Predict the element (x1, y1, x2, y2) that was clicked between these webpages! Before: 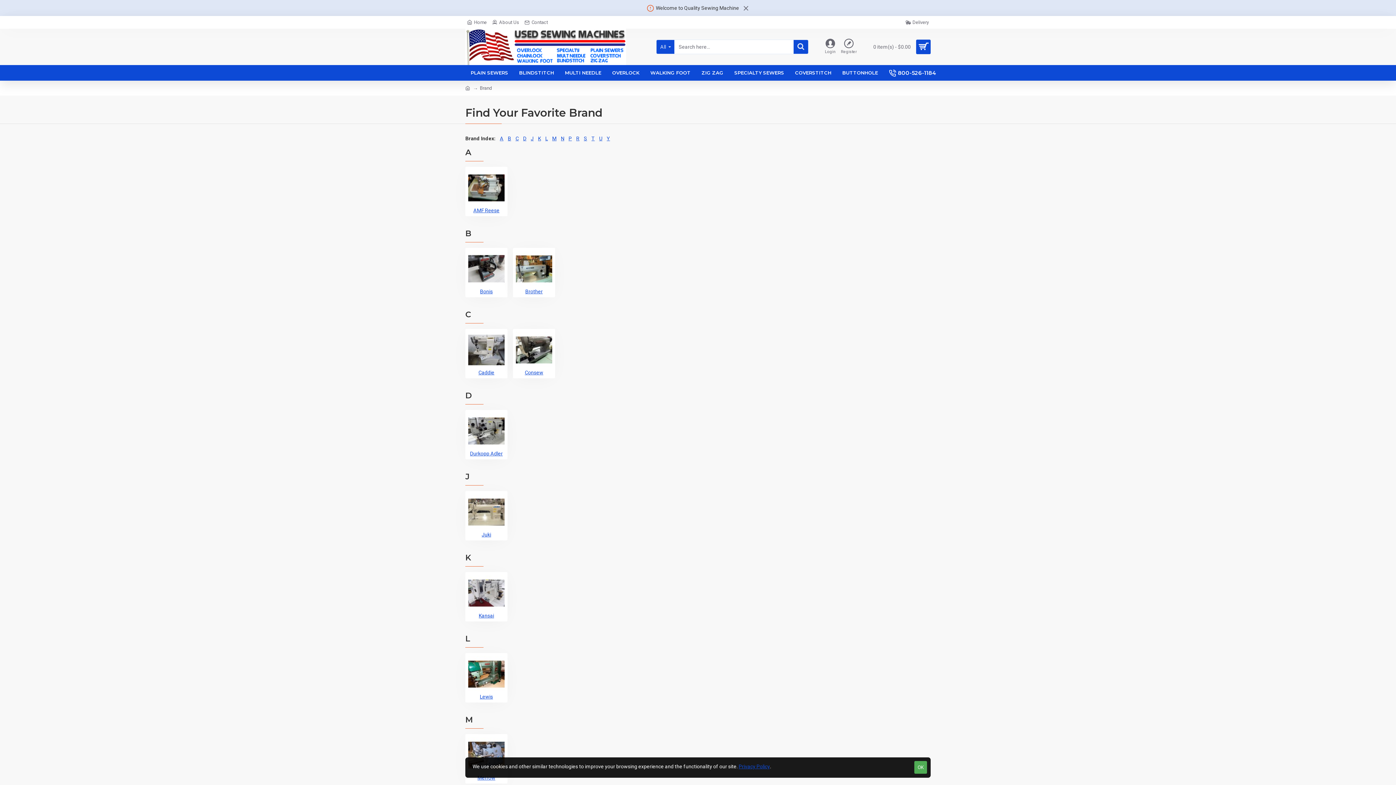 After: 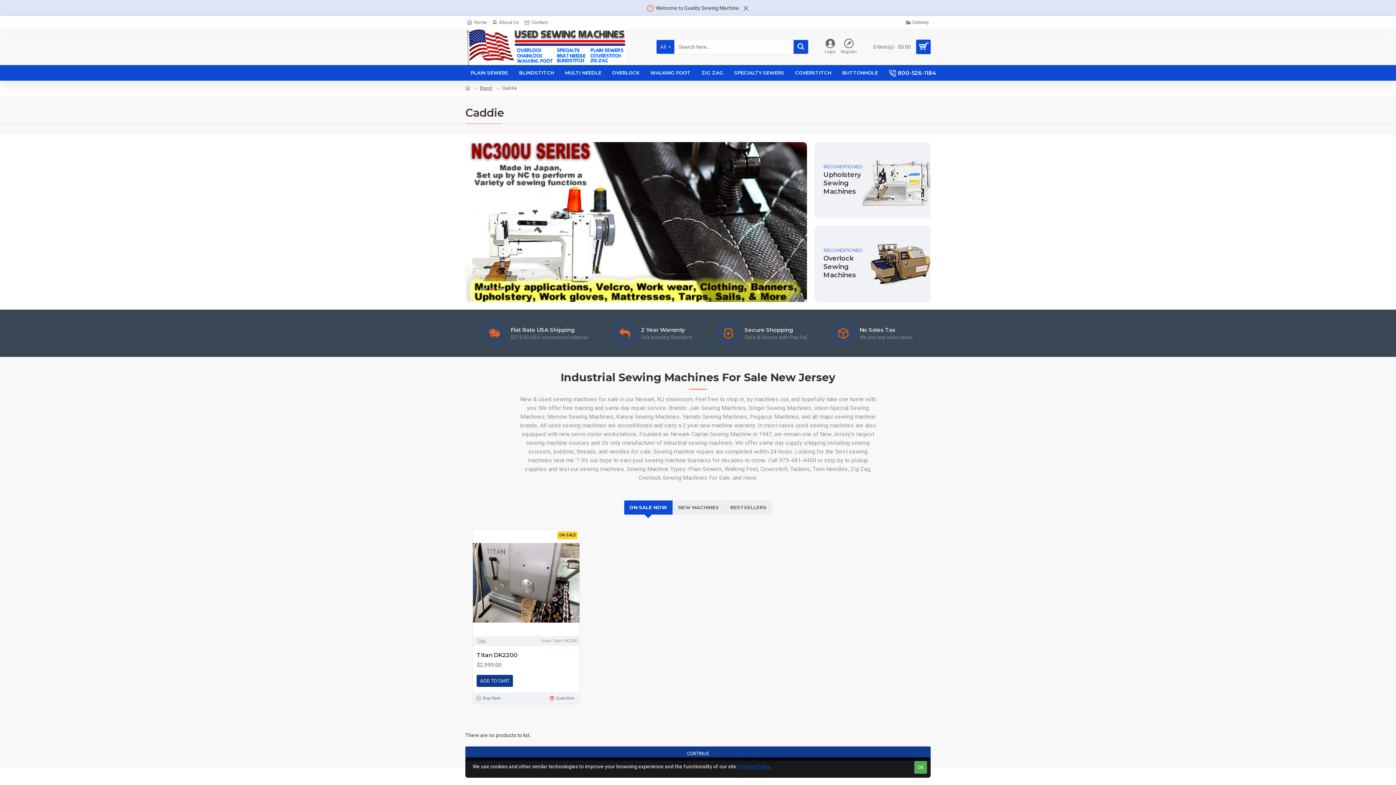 Action: label: Caddie bbox: (465, 329, 507, 378)